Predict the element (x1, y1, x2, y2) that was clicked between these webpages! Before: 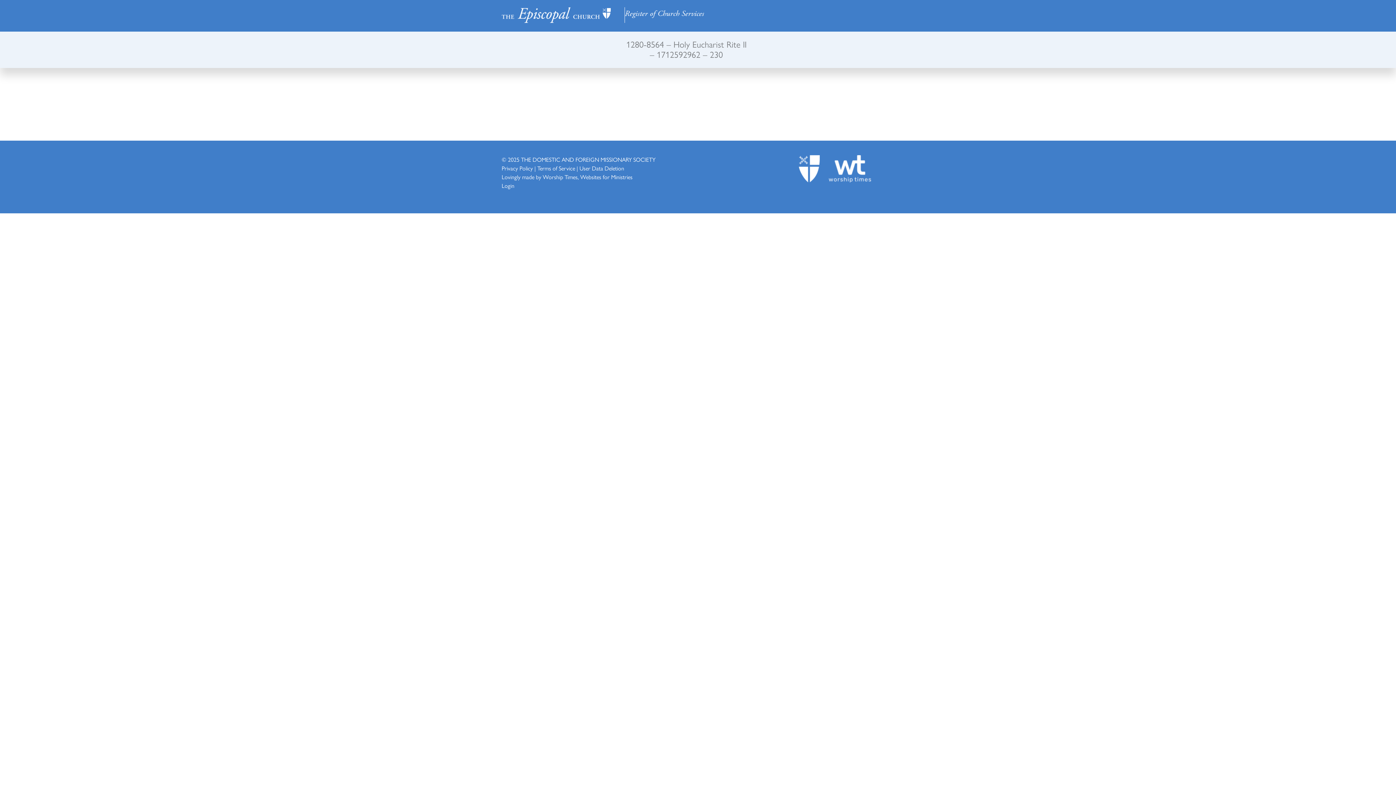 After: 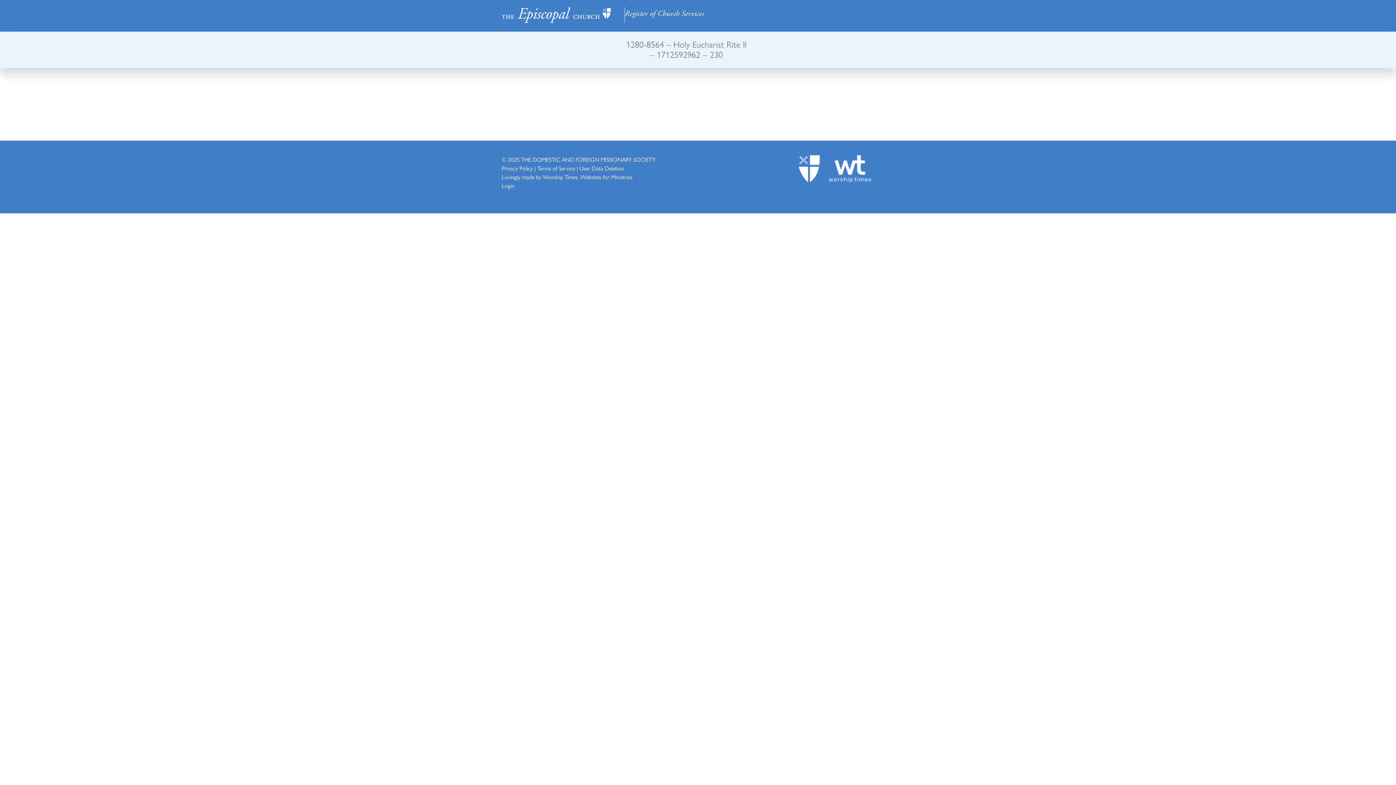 Action: bbox: (829, 155, 871, 182)